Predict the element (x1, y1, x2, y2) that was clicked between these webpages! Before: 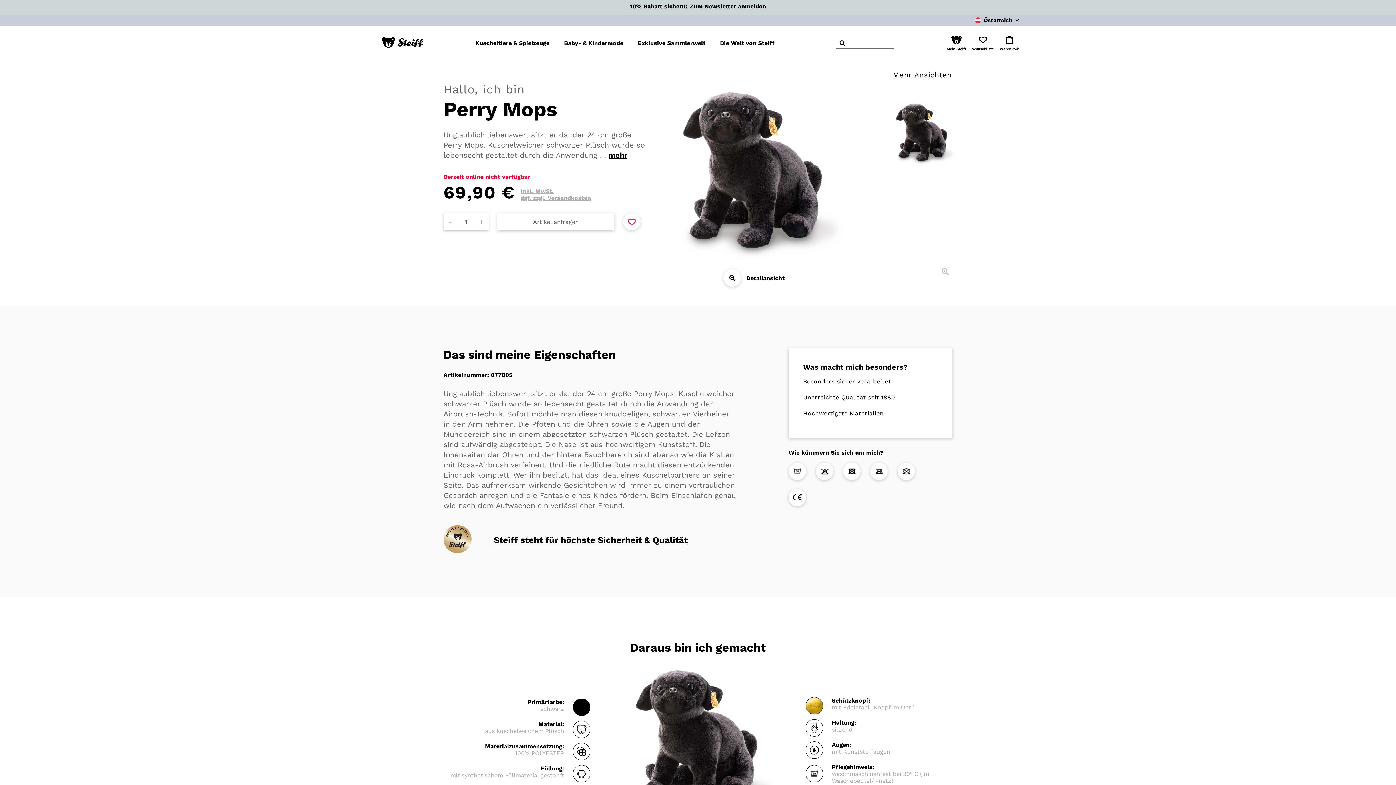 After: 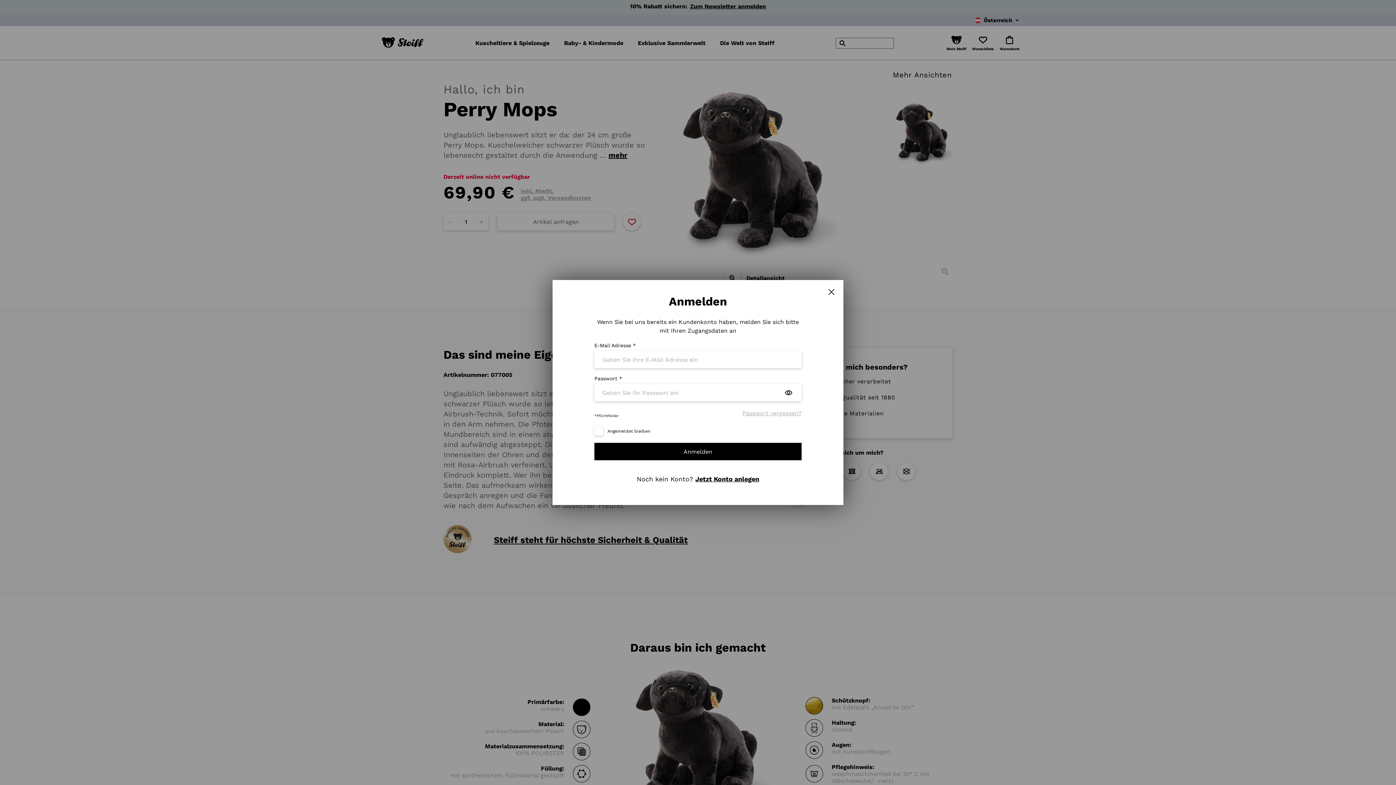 Action: bbox: (623, 213, 640, 230) label: Zu Favoriten hinzufügen